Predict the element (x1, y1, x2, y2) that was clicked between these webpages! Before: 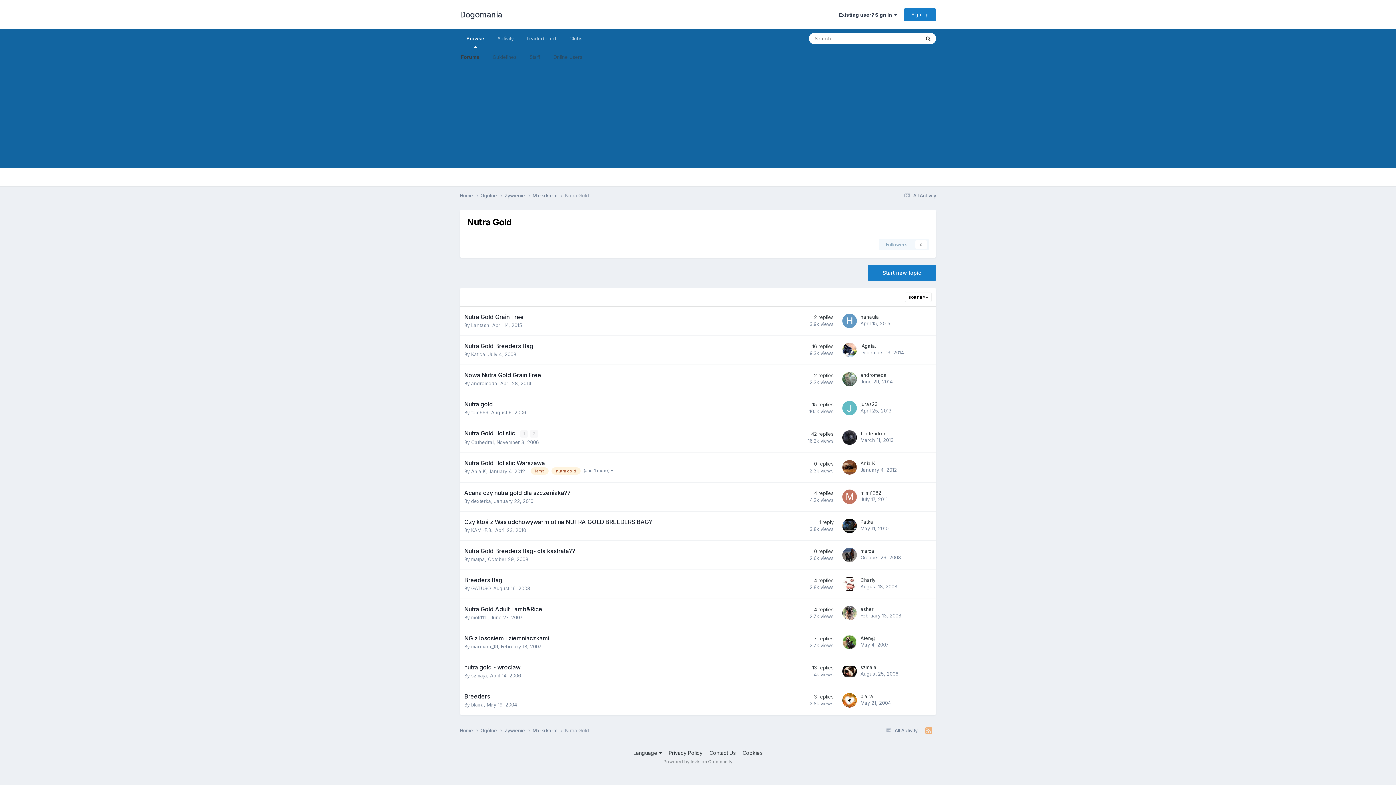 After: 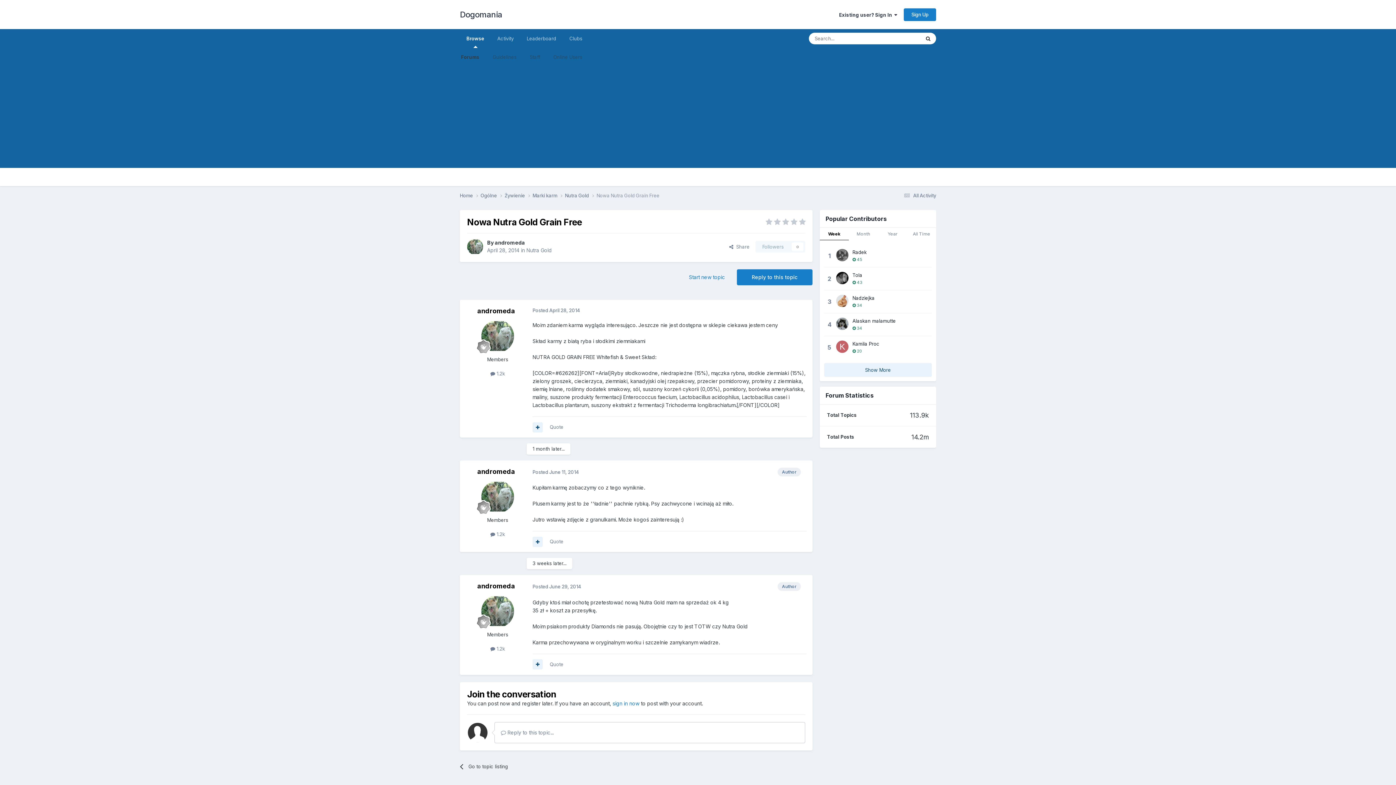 Action: label: Nowa Nutra Gold Grain Free bbox: (464, 371, 541, 378)